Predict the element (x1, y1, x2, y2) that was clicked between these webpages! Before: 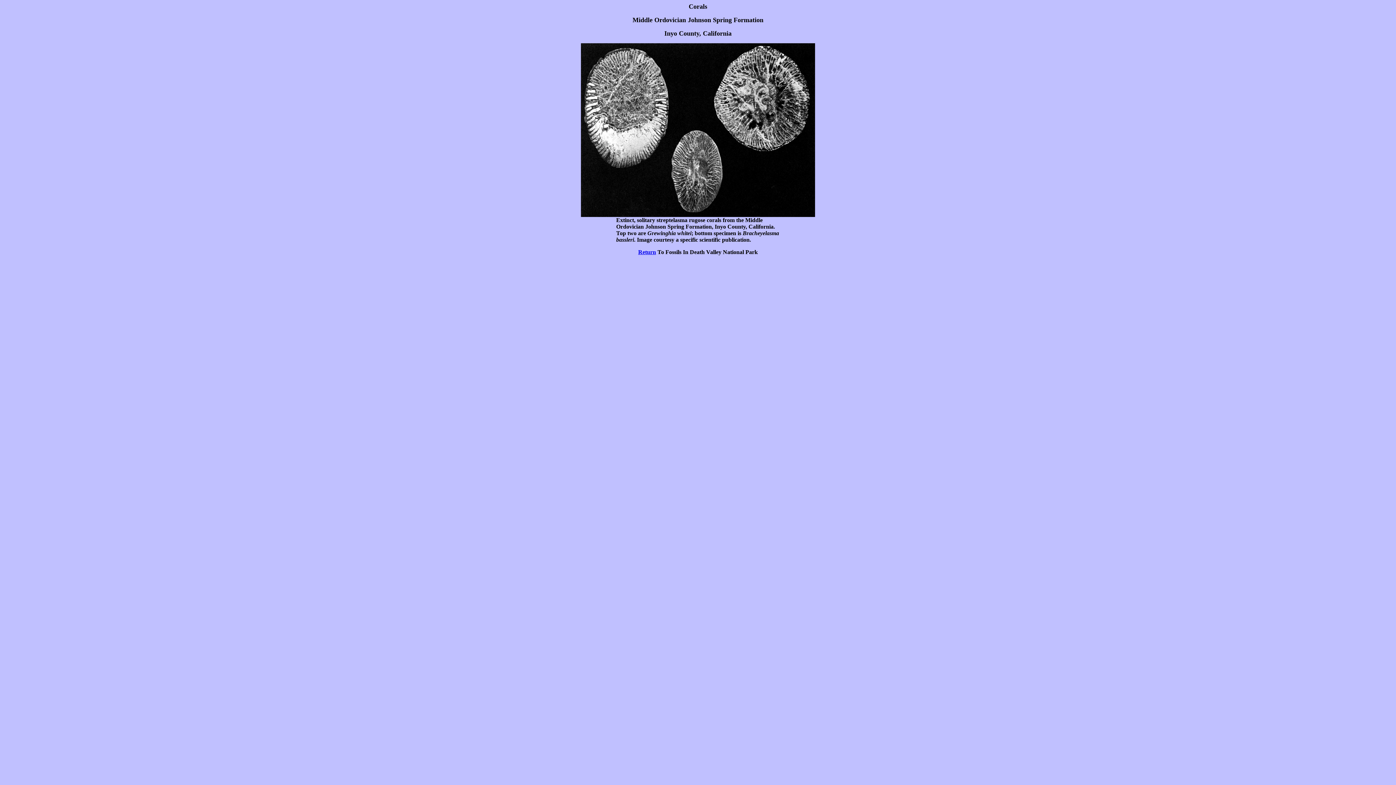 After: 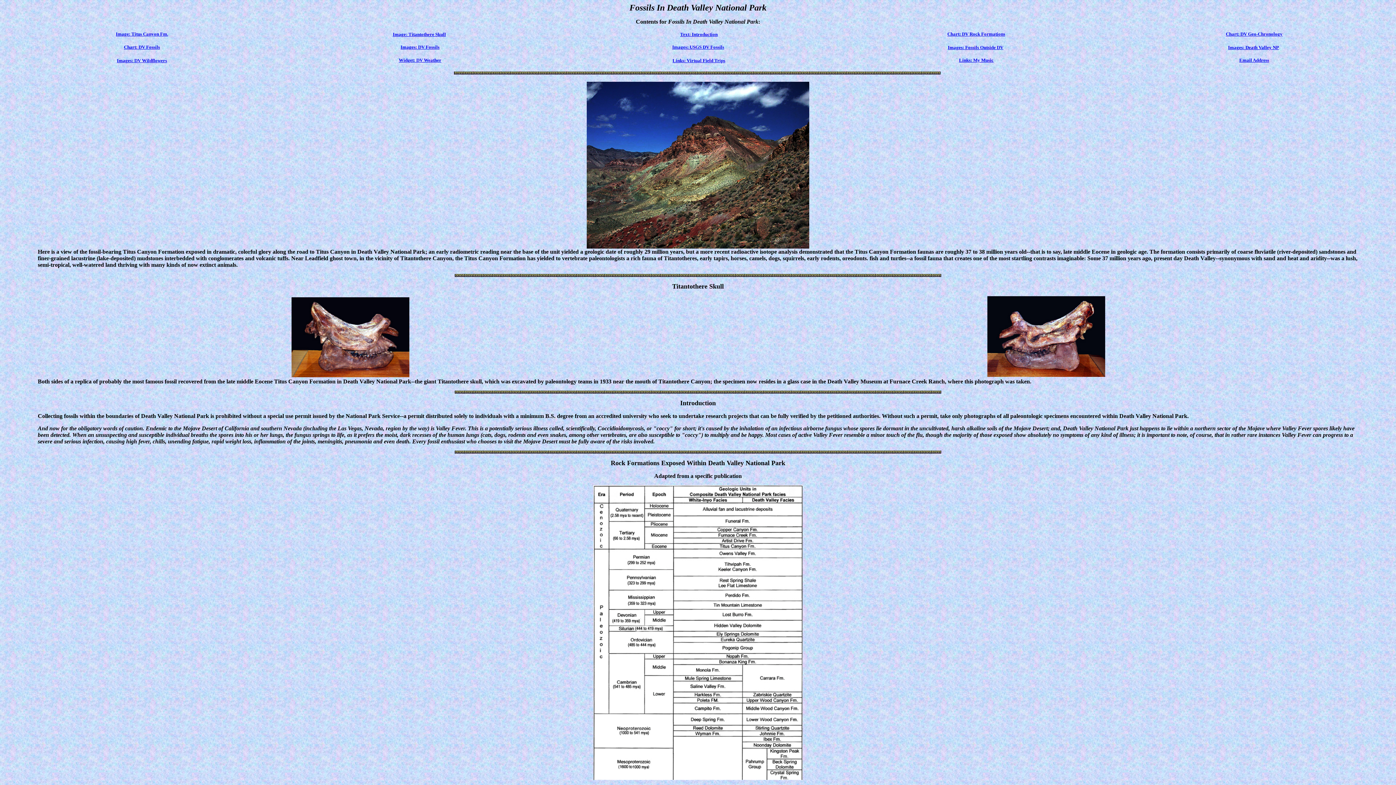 Action: bbox: (638, 249, 656, 255) label: Return